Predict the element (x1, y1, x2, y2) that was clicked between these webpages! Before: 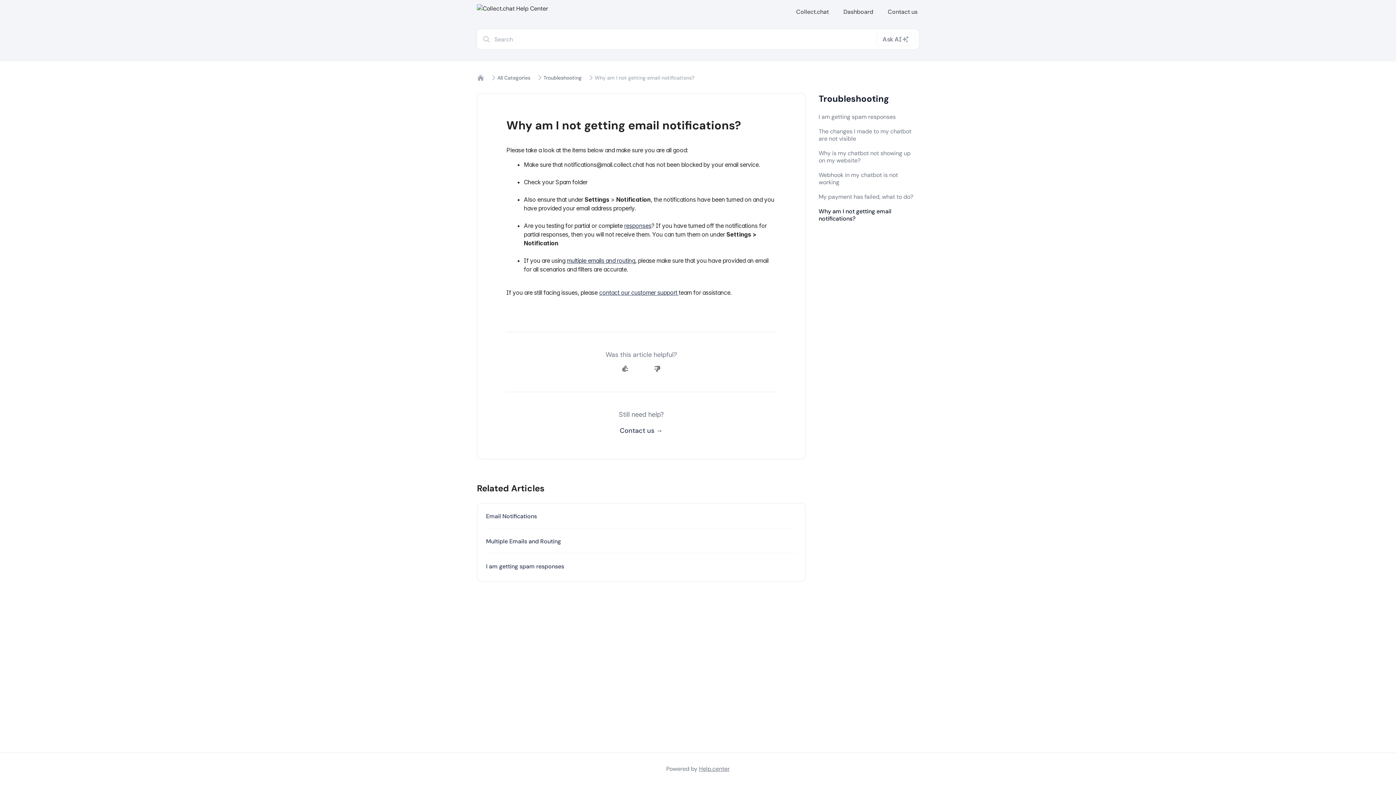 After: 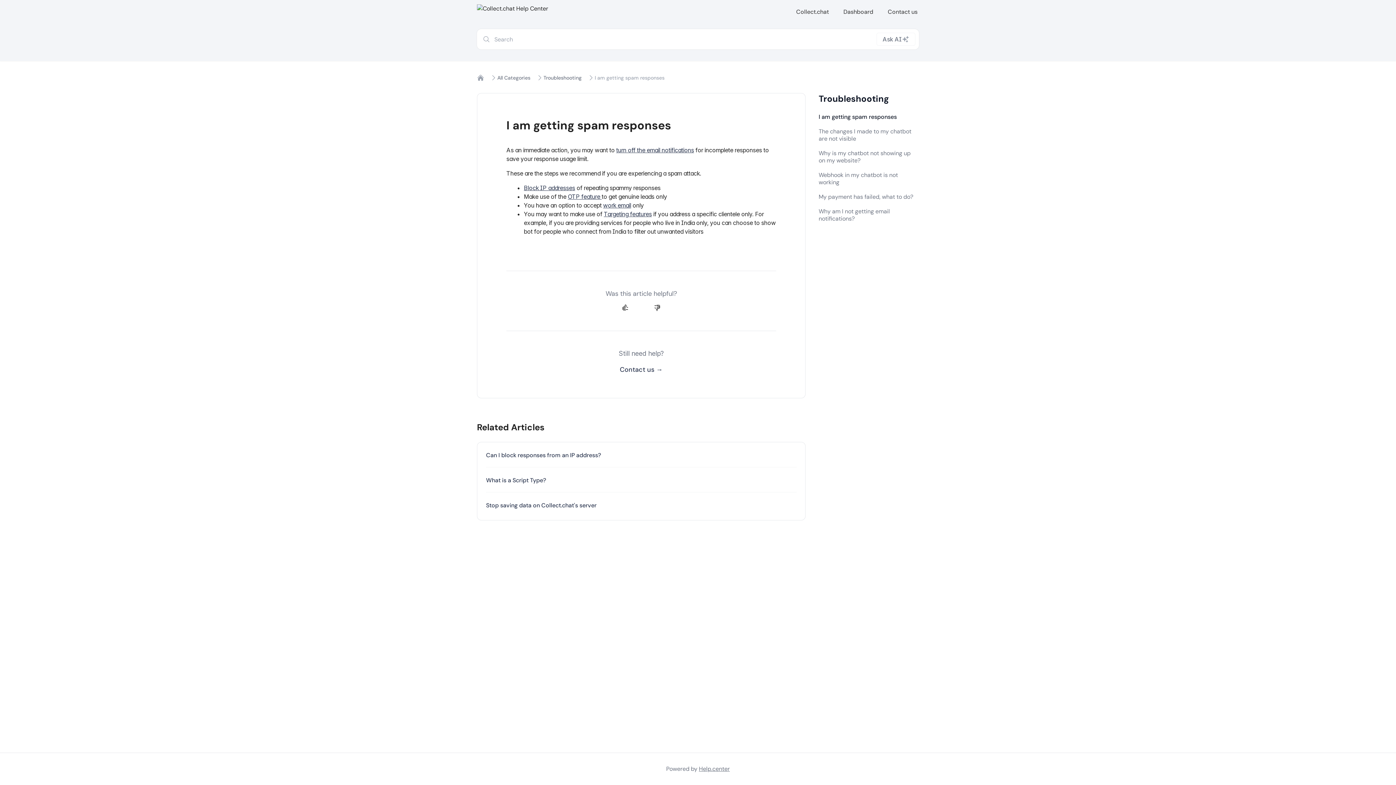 Action: bbox: (818, 110, 917, 123) label: I am getting spam responses